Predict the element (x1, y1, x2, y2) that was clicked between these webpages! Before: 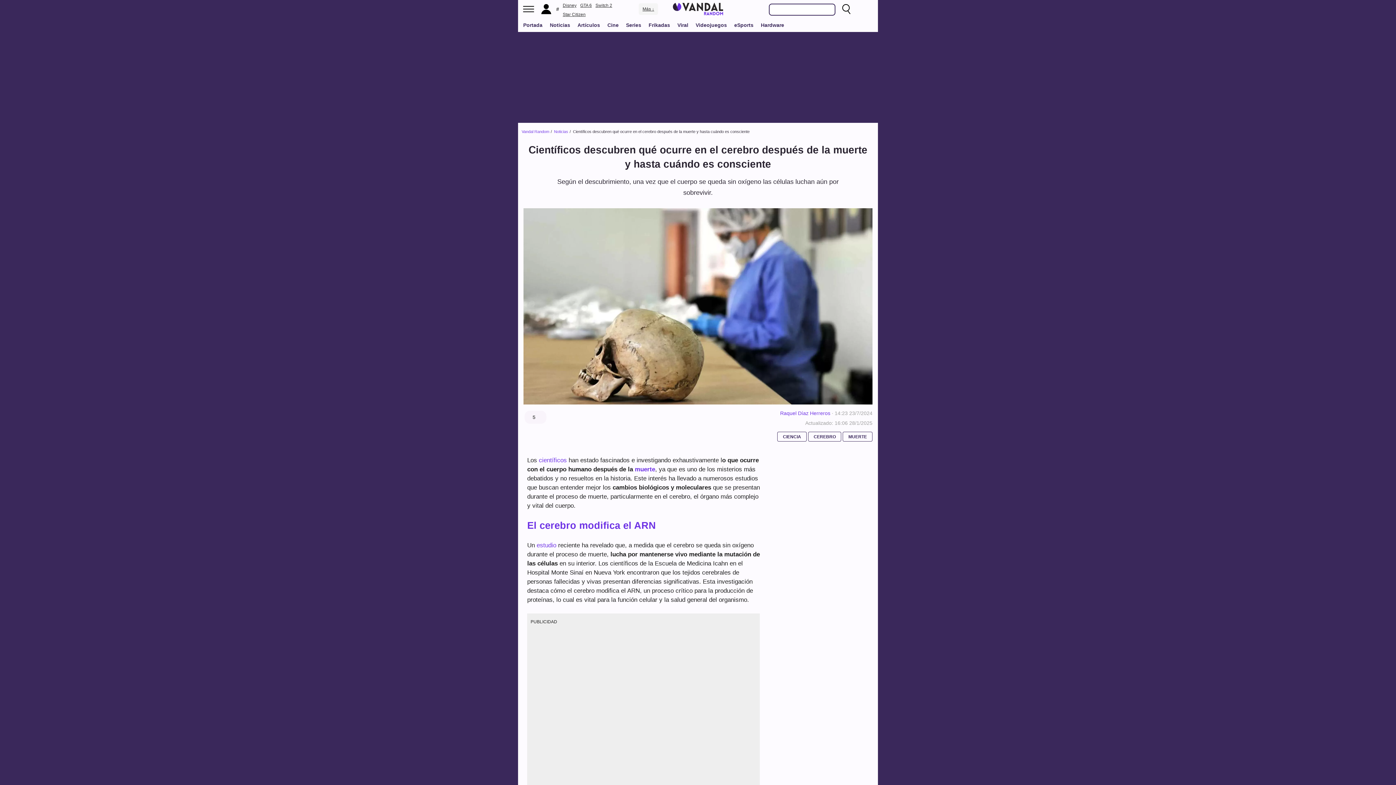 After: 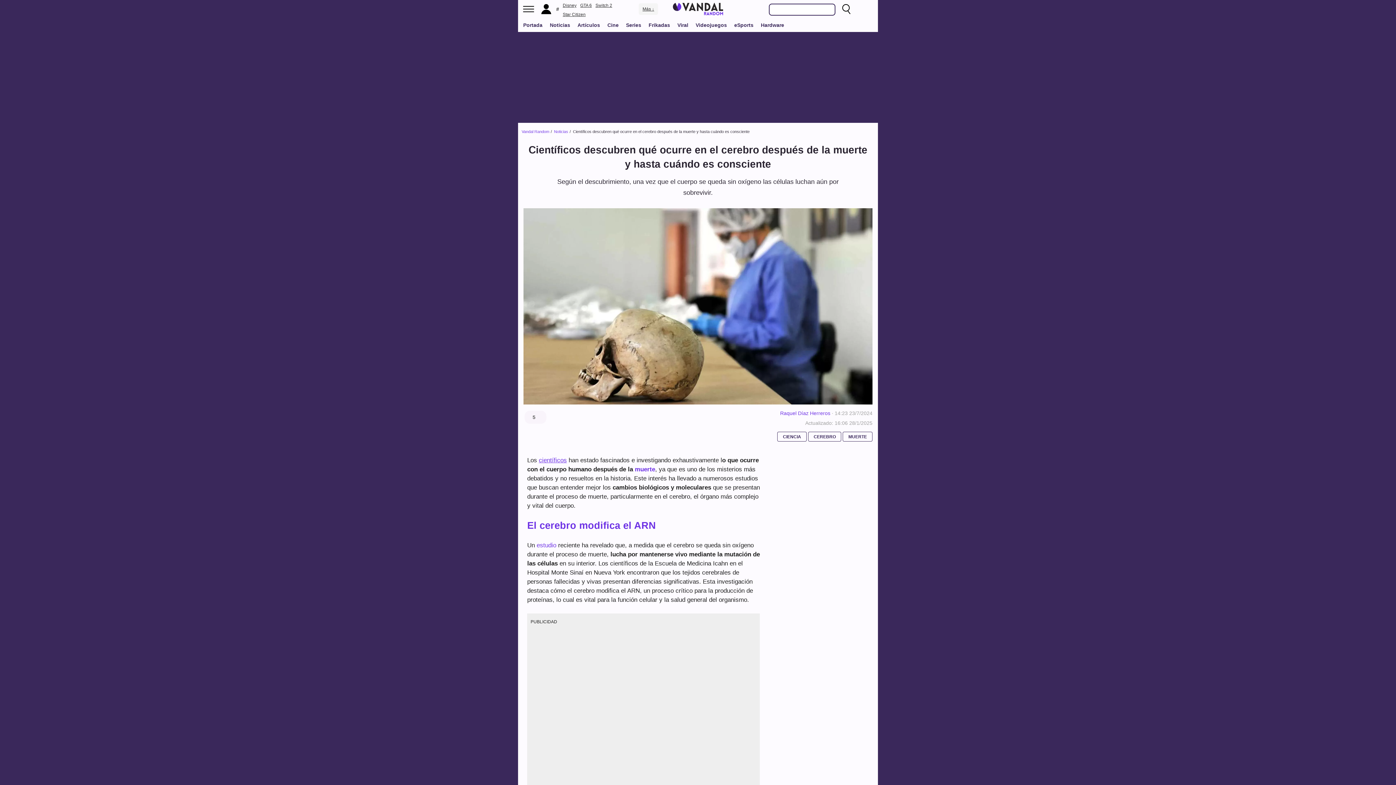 Action: label: científicos bbox: (538, 457, 566, 464)